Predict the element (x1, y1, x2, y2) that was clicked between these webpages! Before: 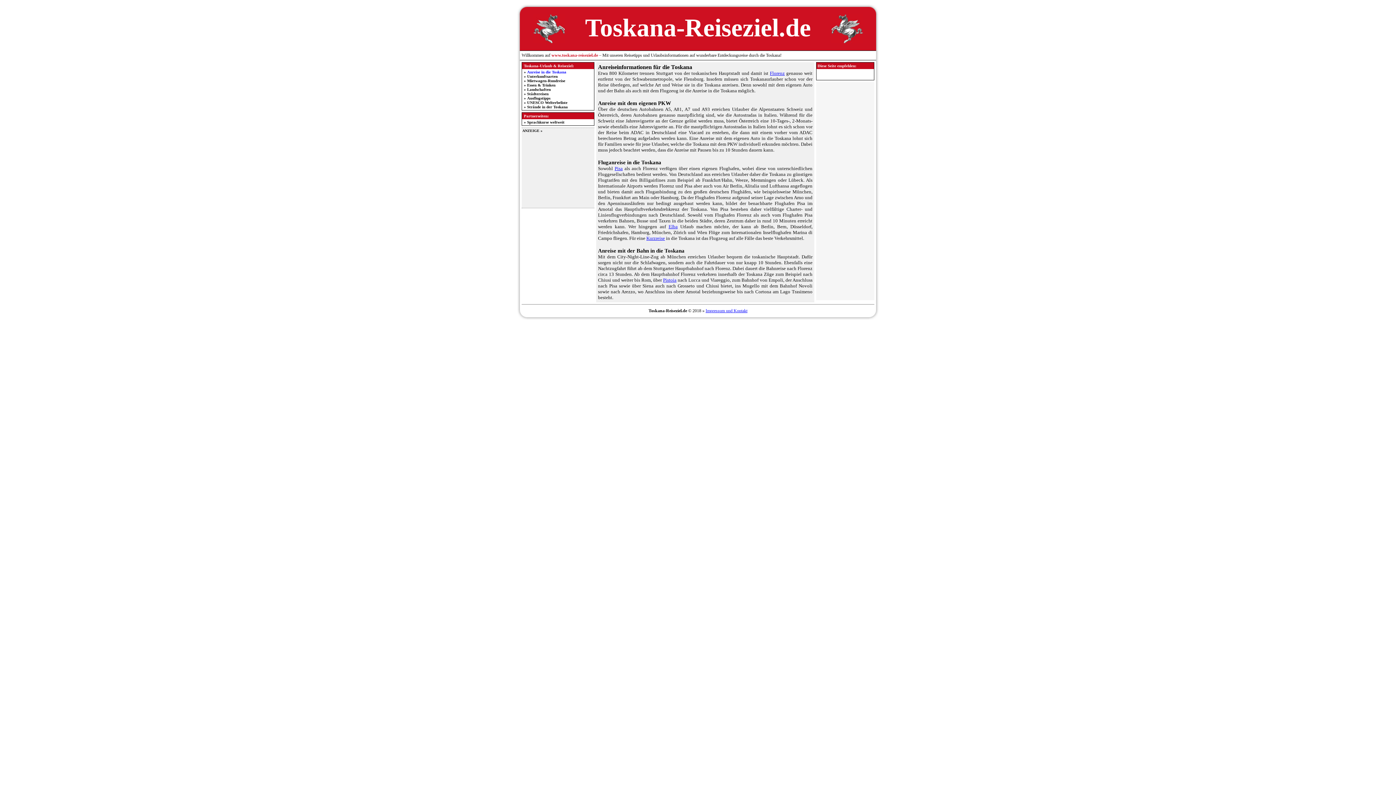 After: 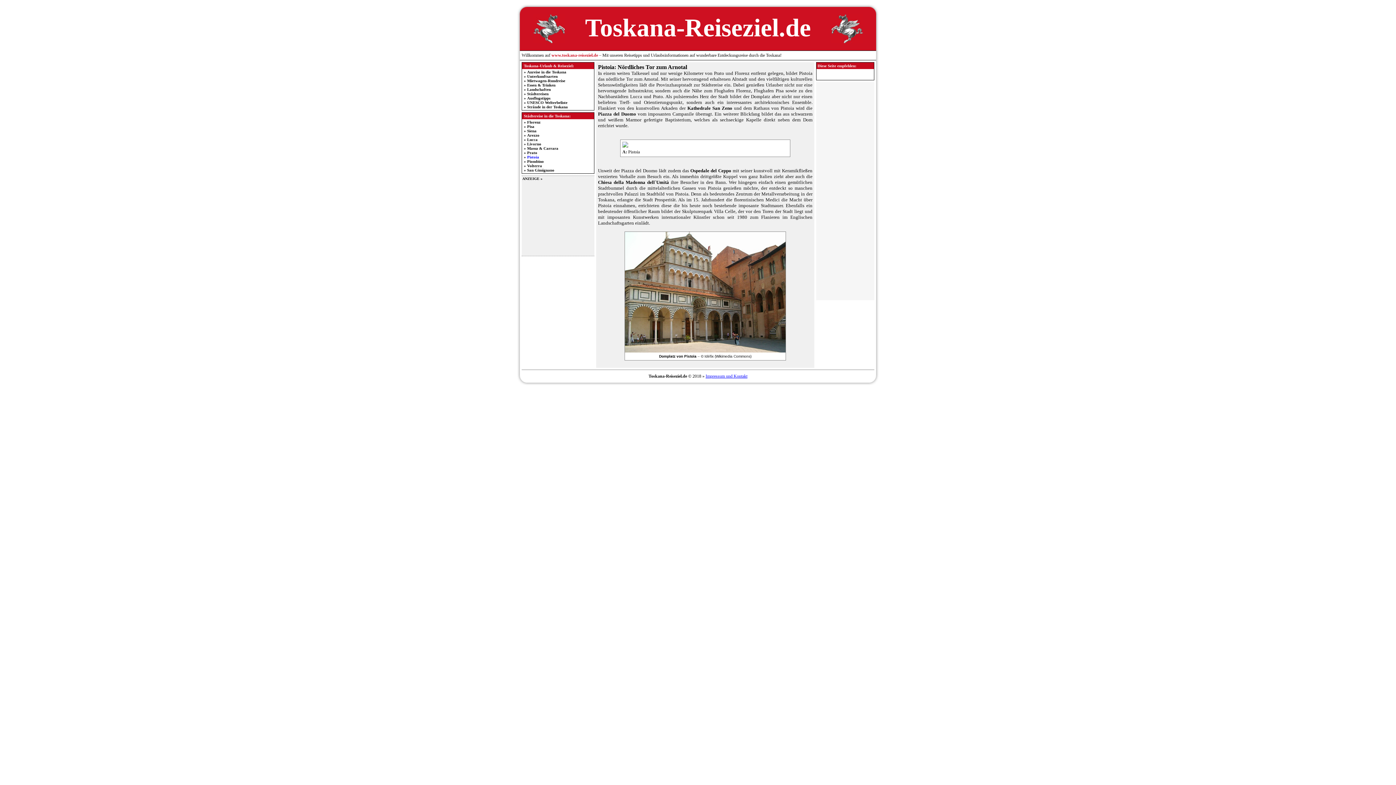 Action: label: Pistoia bbox: (663, 277, 676, 282)